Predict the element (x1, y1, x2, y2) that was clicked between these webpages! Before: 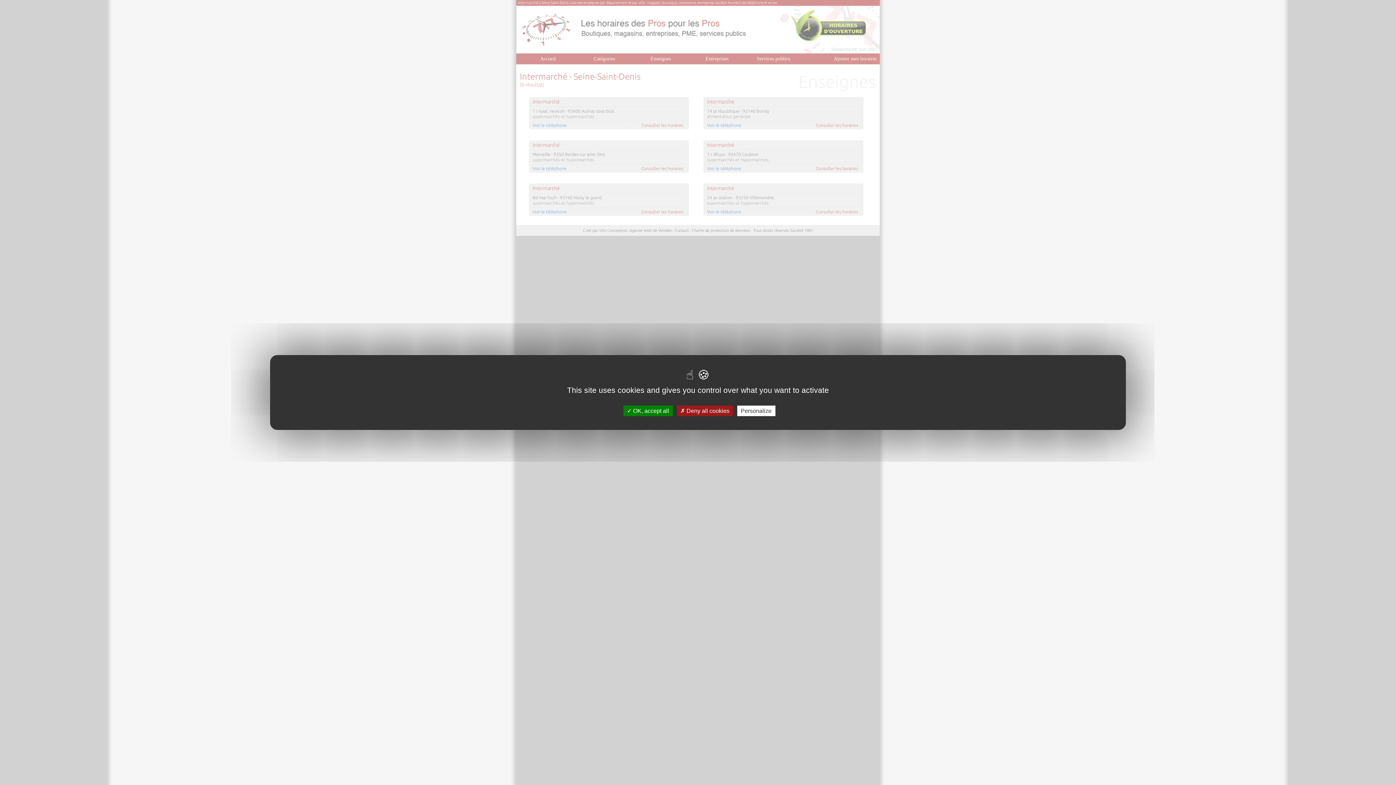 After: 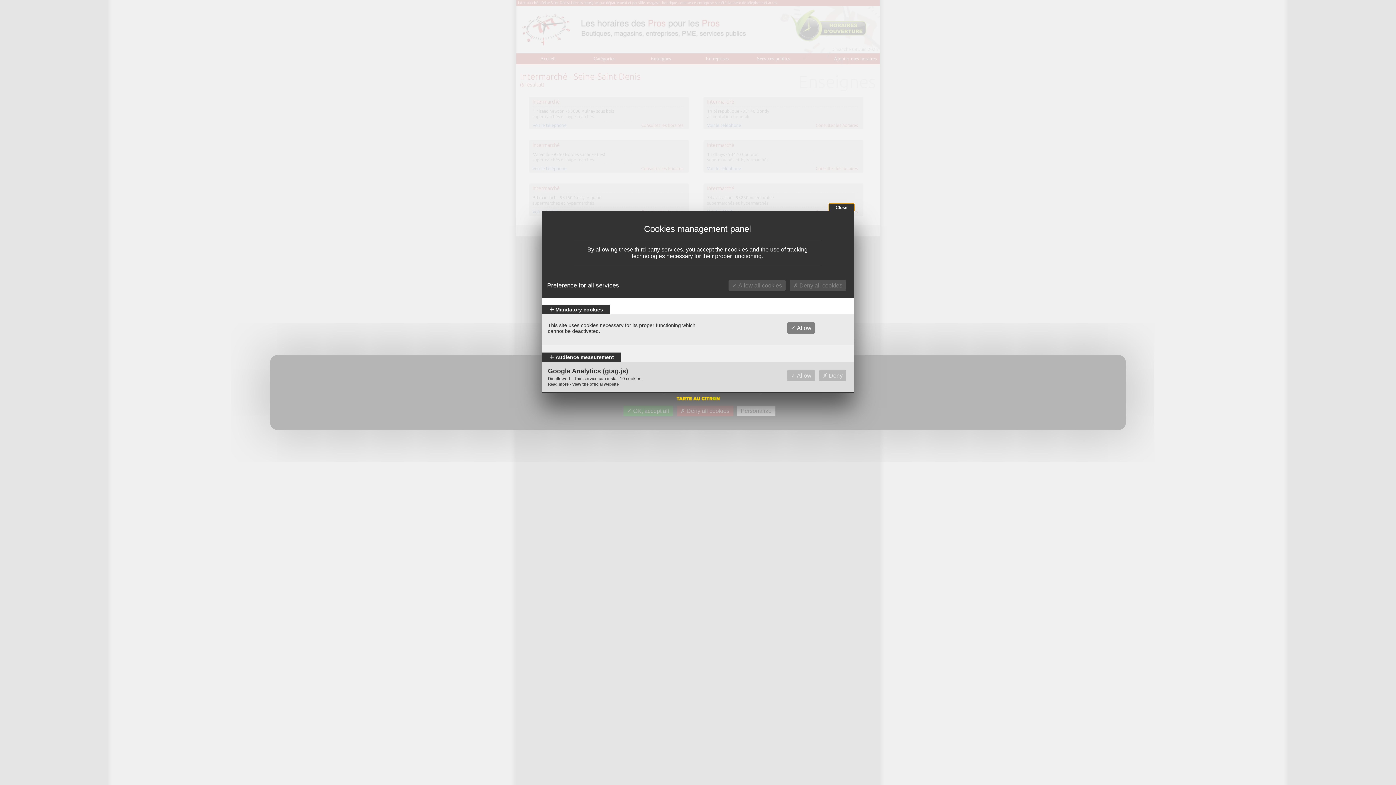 Action: label: Personalize (modal window) bbox: (737, 405, 775, 416)